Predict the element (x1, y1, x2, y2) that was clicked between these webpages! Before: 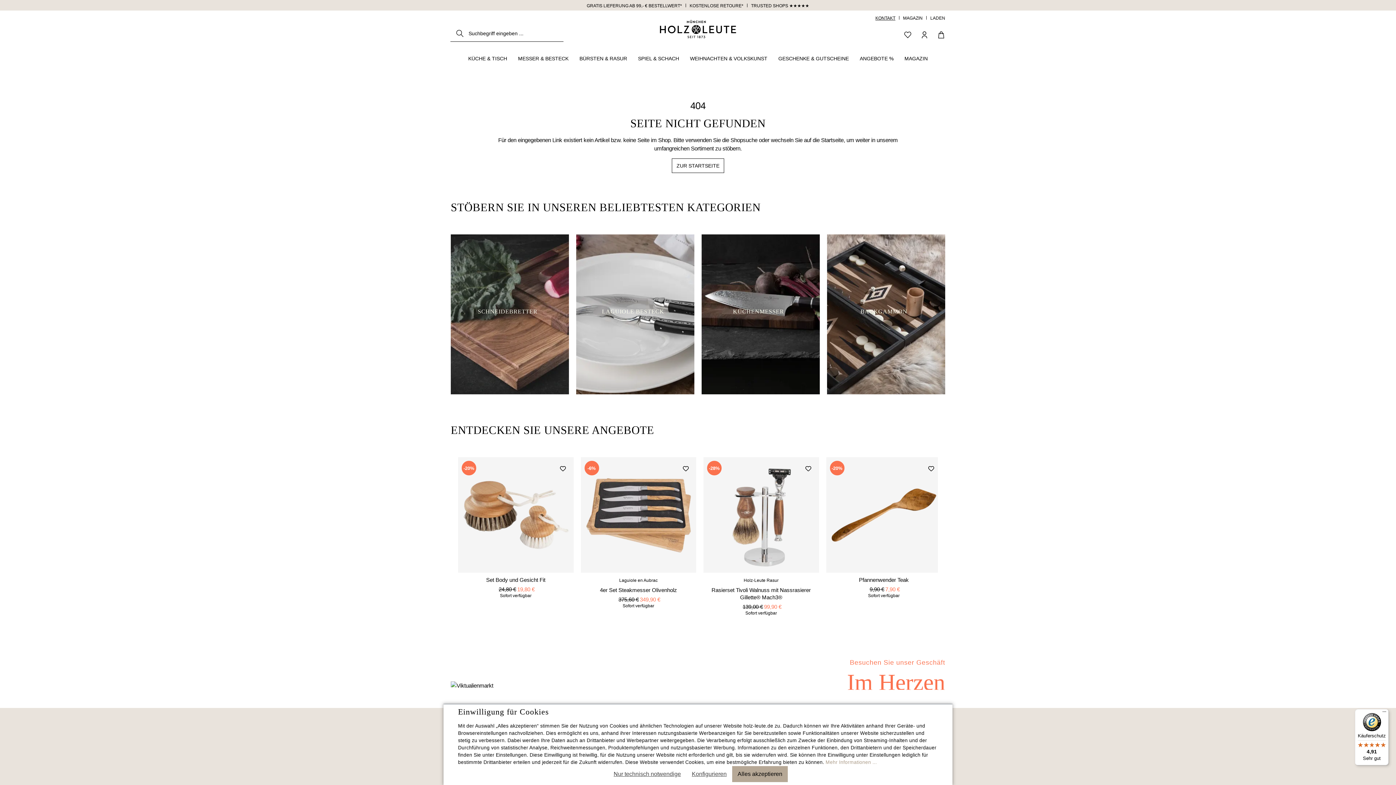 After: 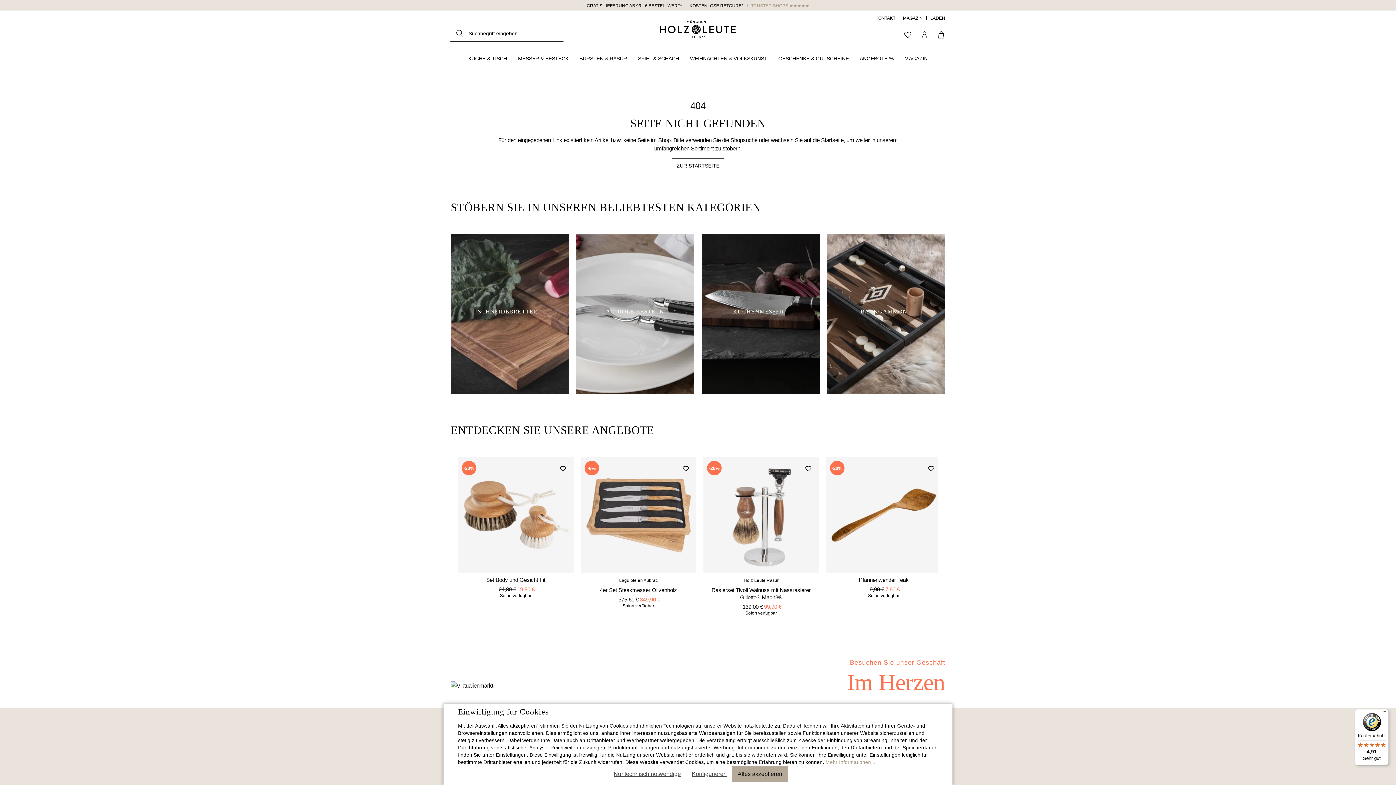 Action: bbox: (751, 3, 809, 8) label: TRUSTED SHOPS ★★★★★